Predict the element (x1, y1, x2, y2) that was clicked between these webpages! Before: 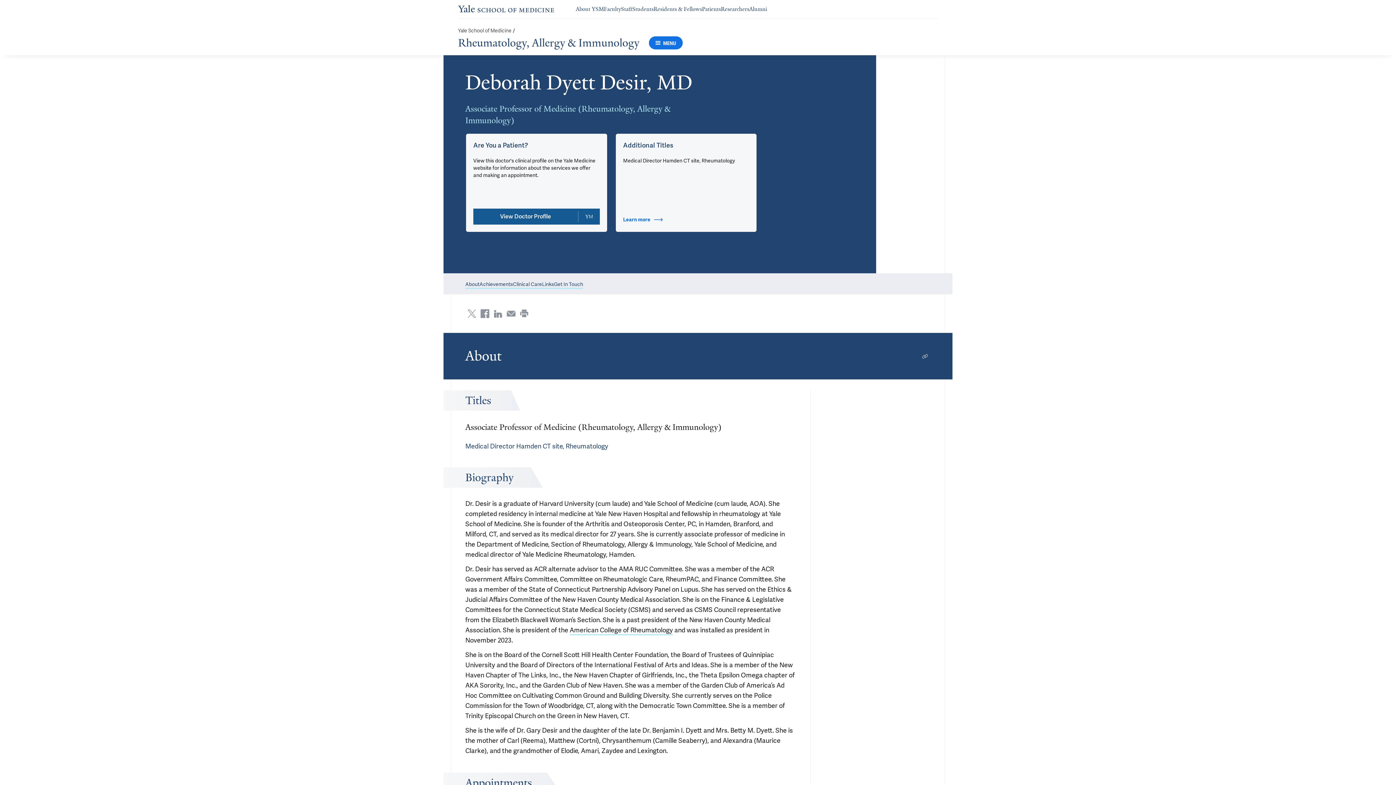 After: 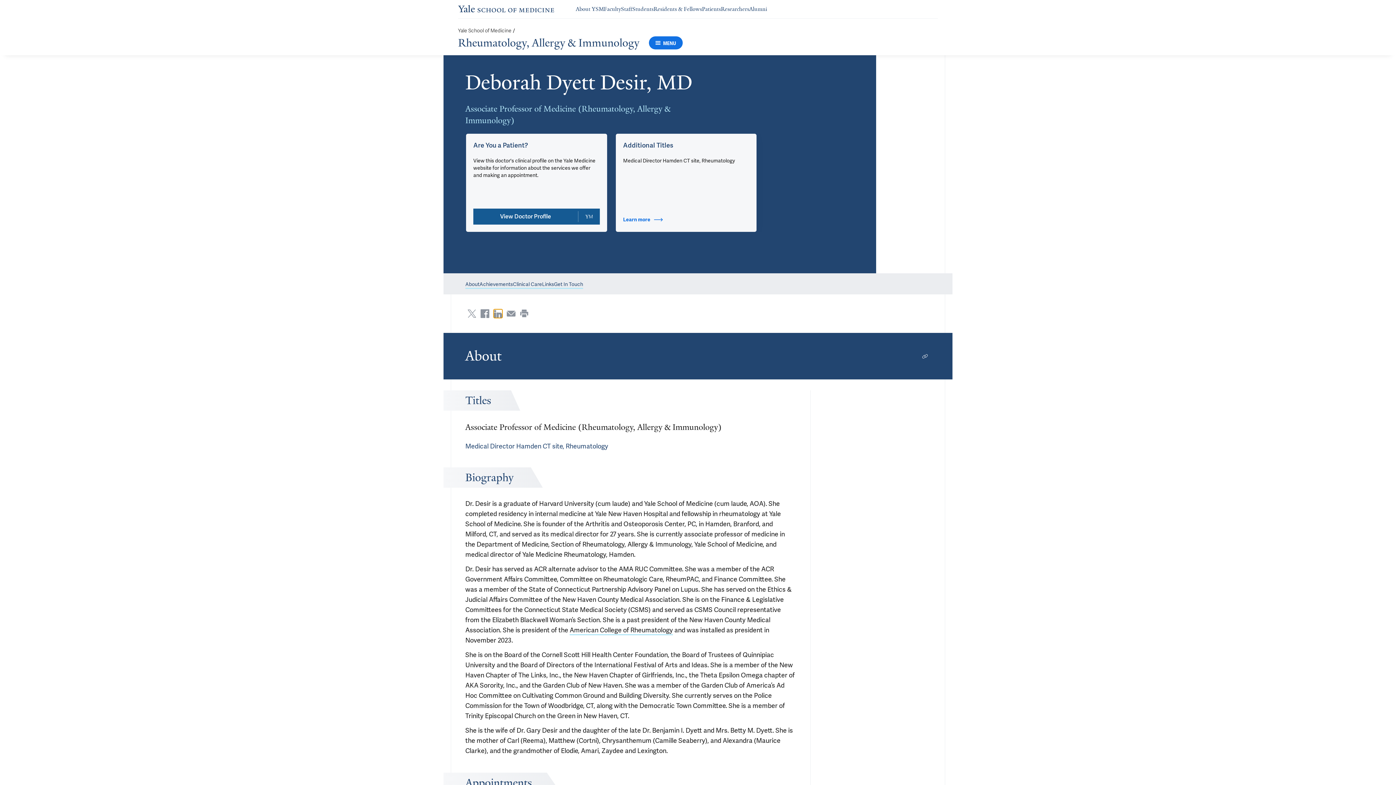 Action: label: Share via LinkedIn bbox: (493, 309, 502, 318)